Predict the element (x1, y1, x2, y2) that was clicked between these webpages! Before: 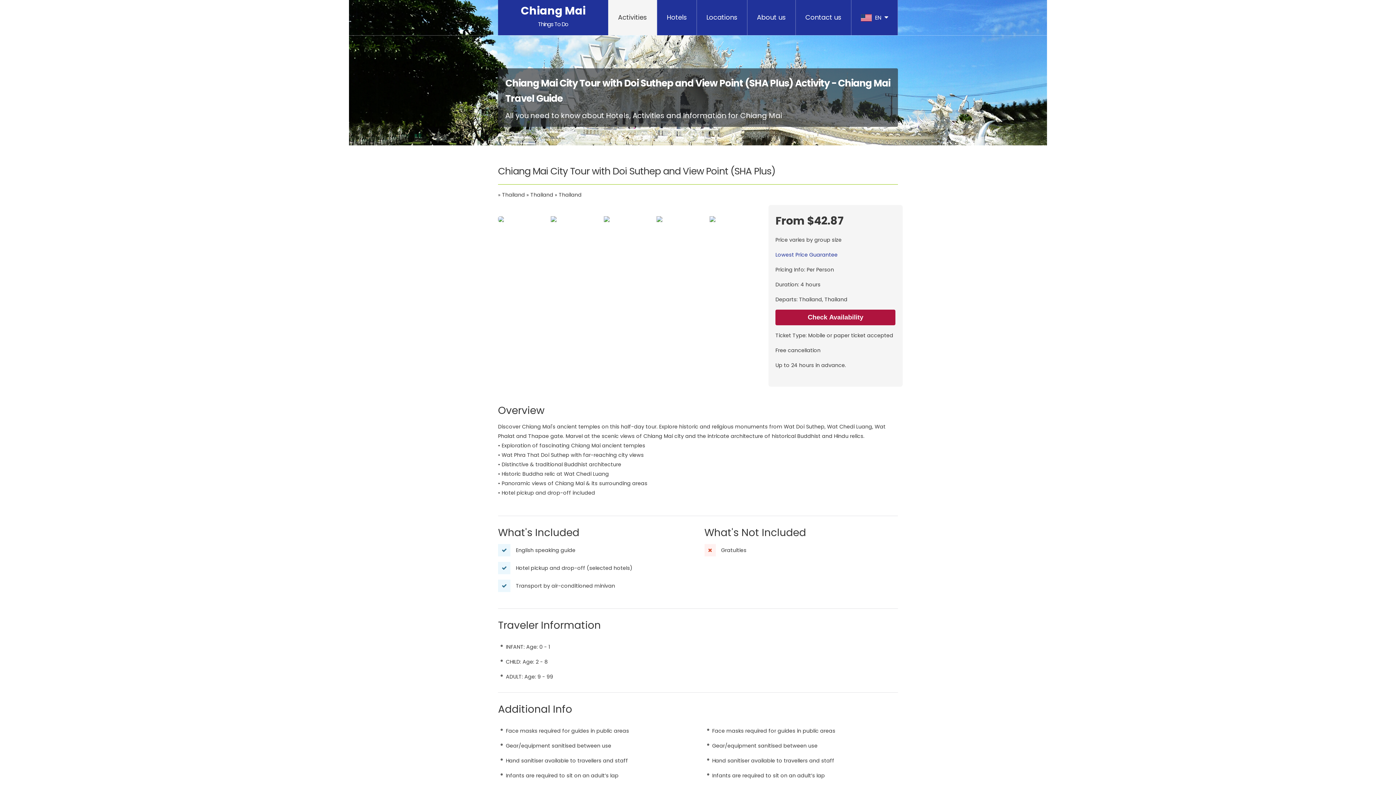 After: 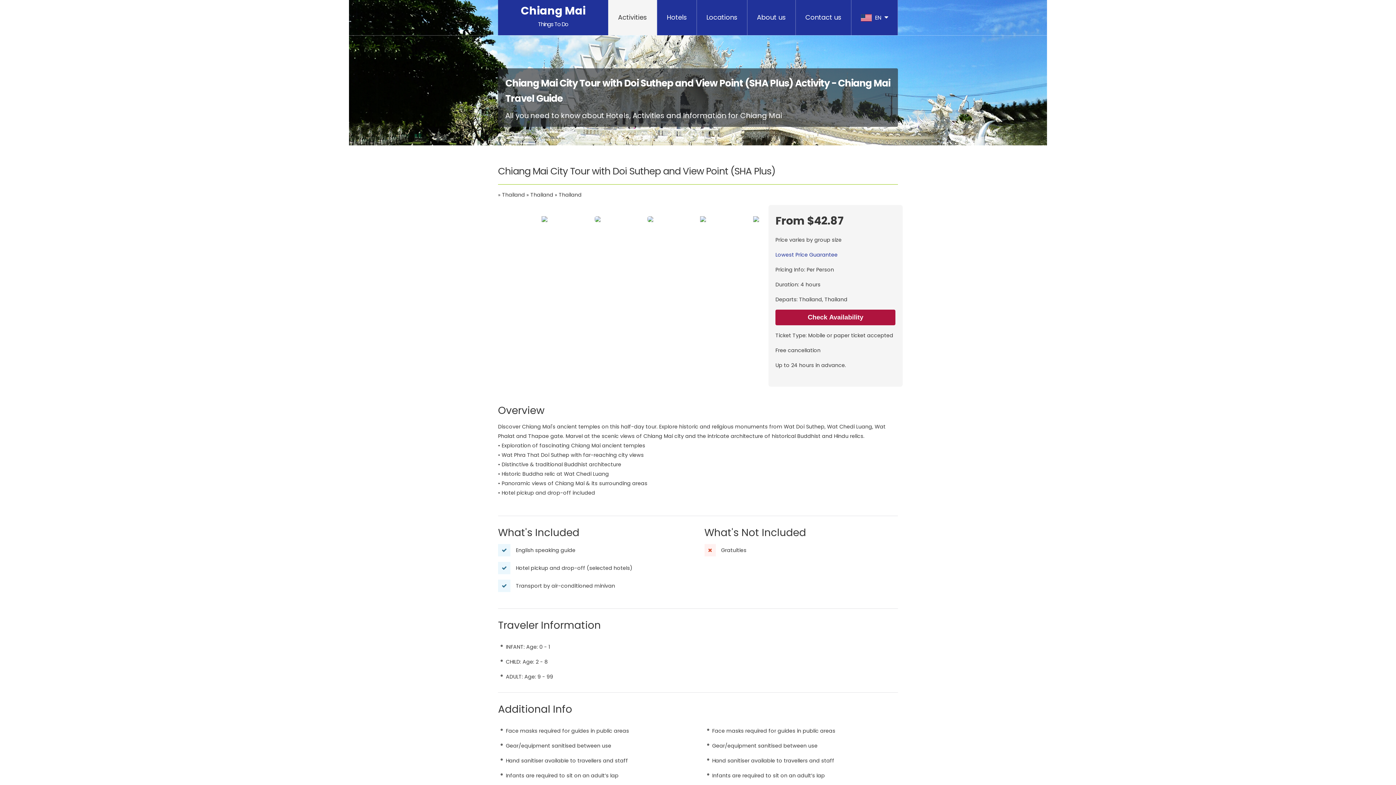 Action: bbox: (603, 216, 654, 222)